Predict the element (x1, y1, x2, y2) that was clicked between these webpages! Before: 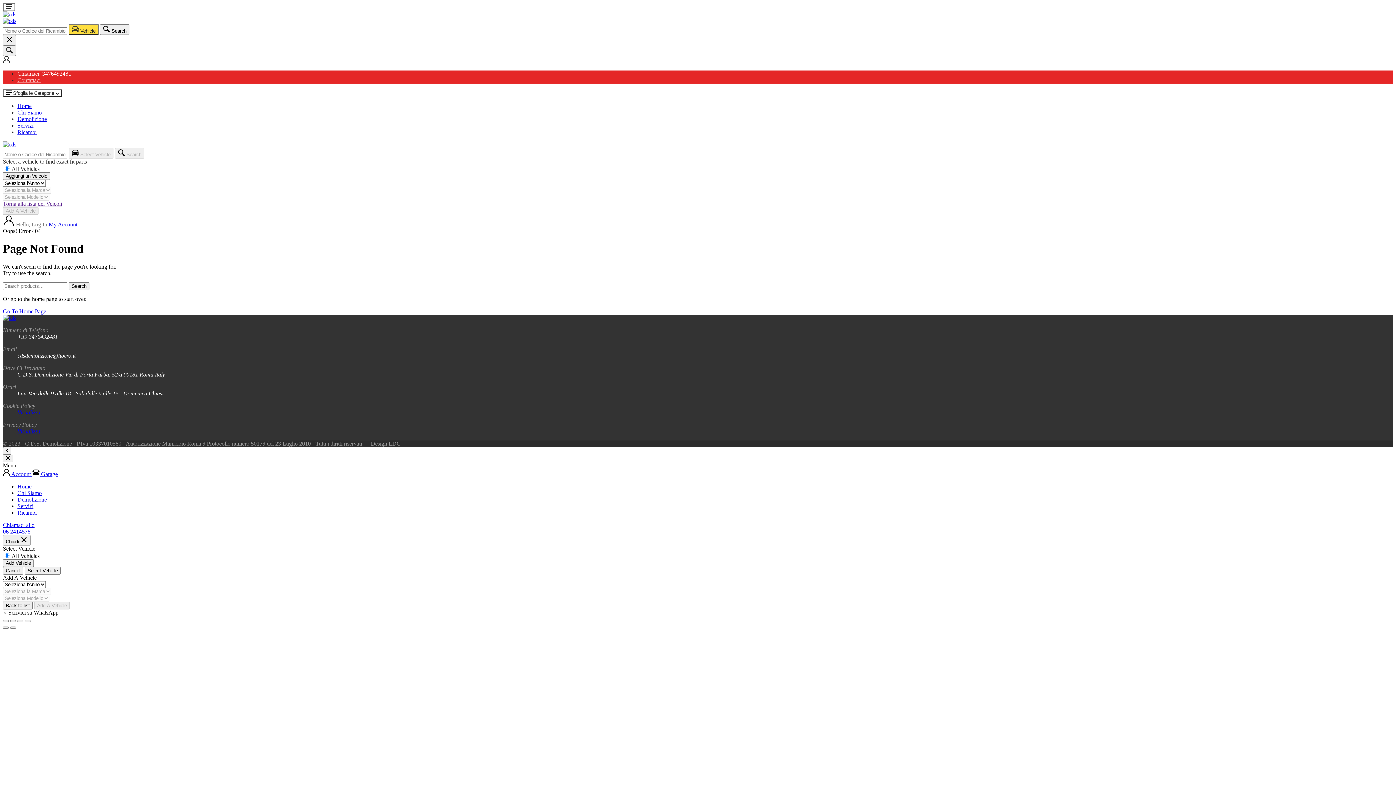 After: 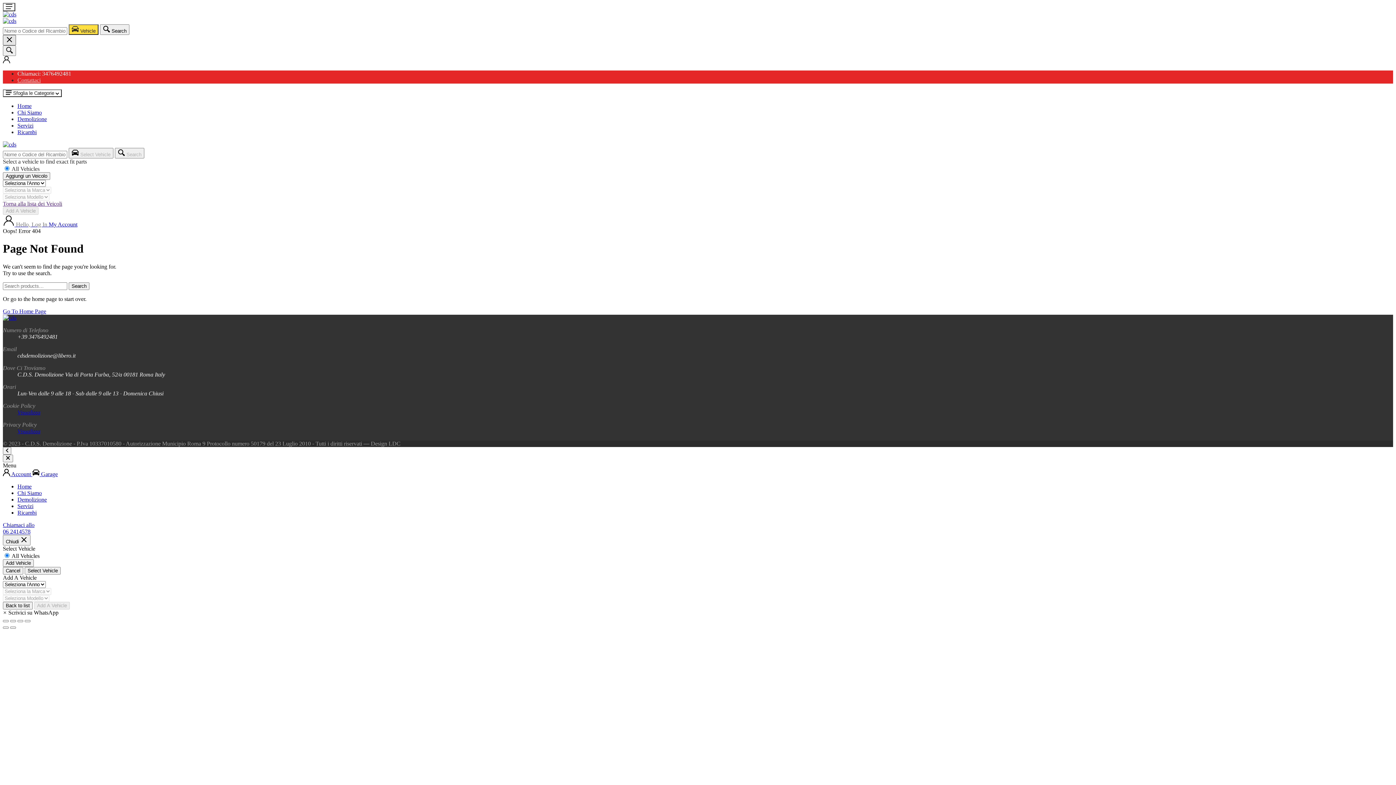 Action: bbox: (2, 34, 16, 45)